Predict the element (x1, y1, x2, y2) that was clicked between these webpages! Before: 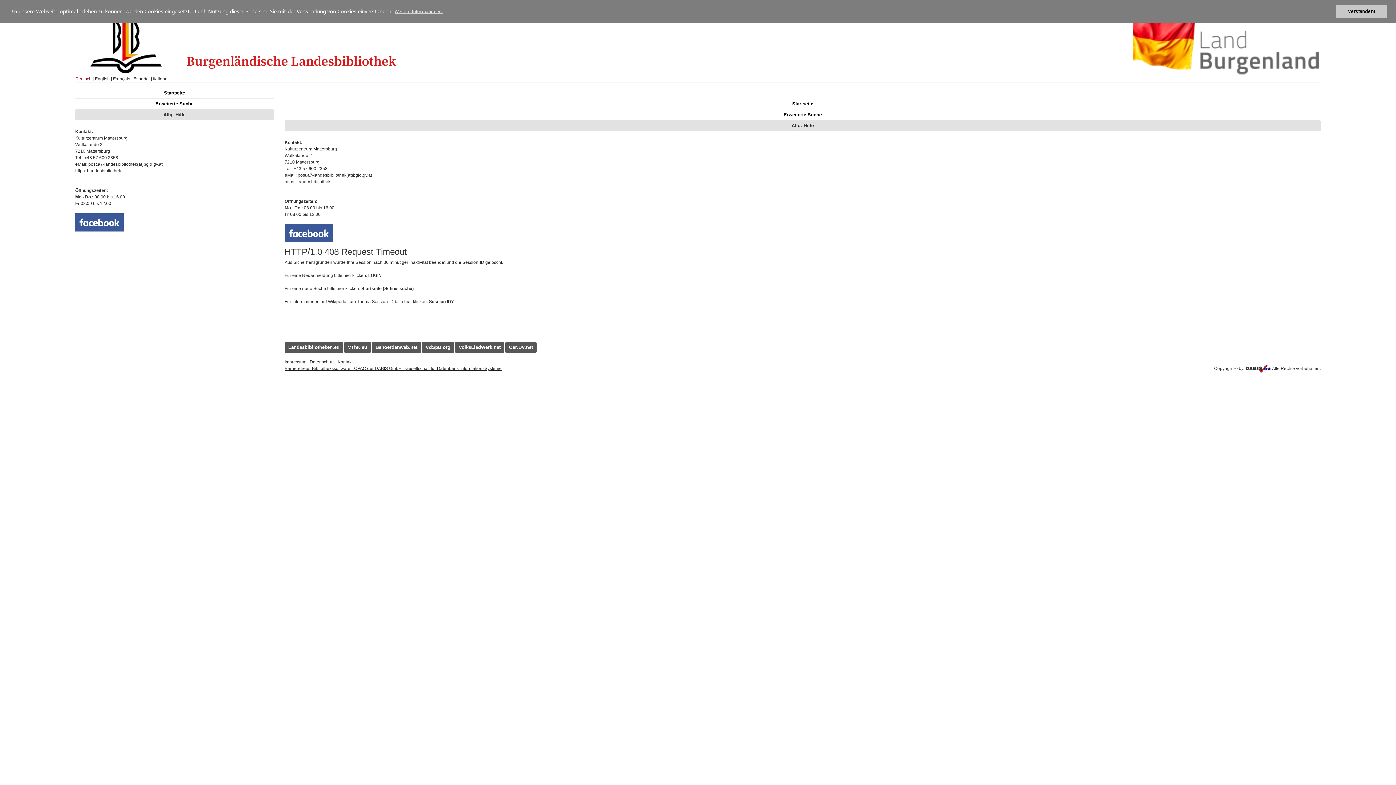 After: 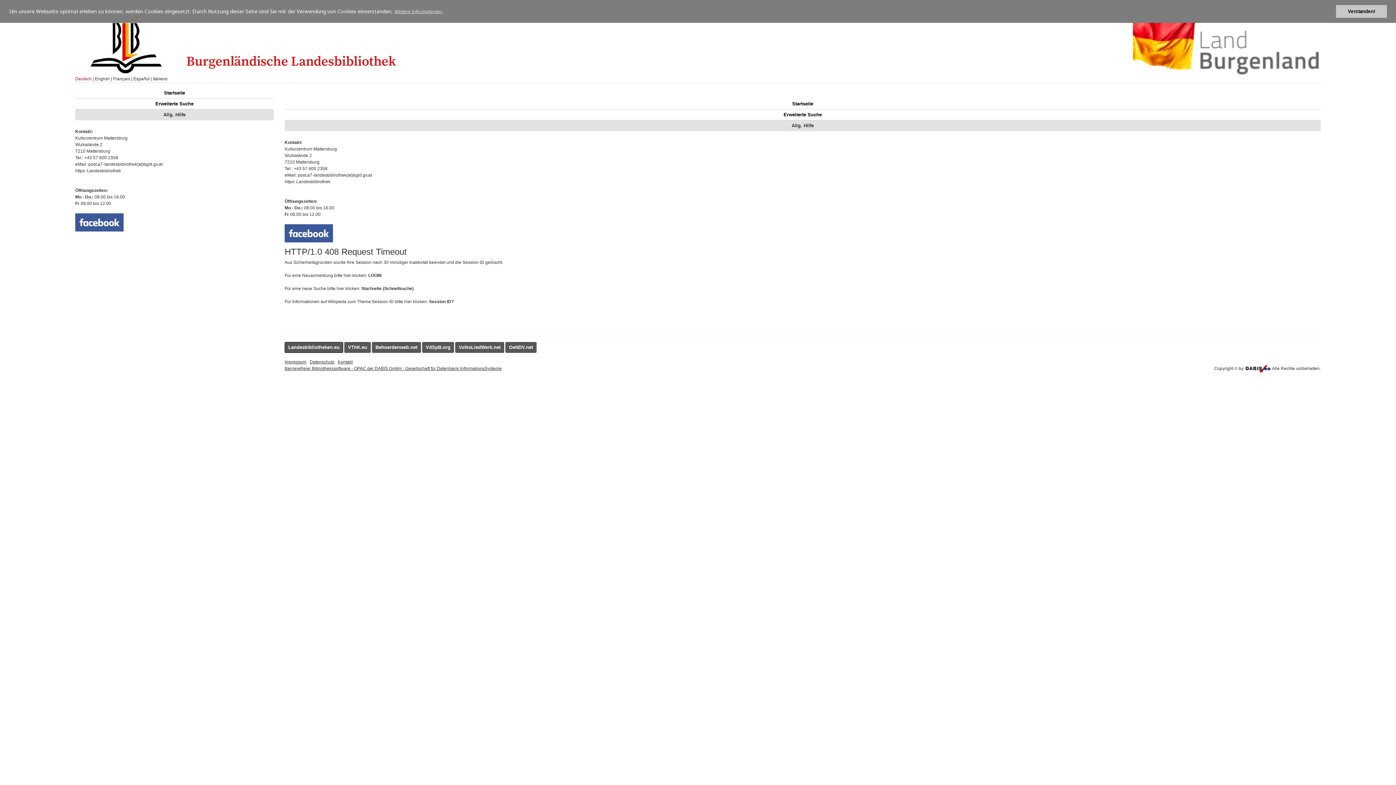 Action: bbox: (284, 342, 343, 353) label: Landesbibliotheken.eu